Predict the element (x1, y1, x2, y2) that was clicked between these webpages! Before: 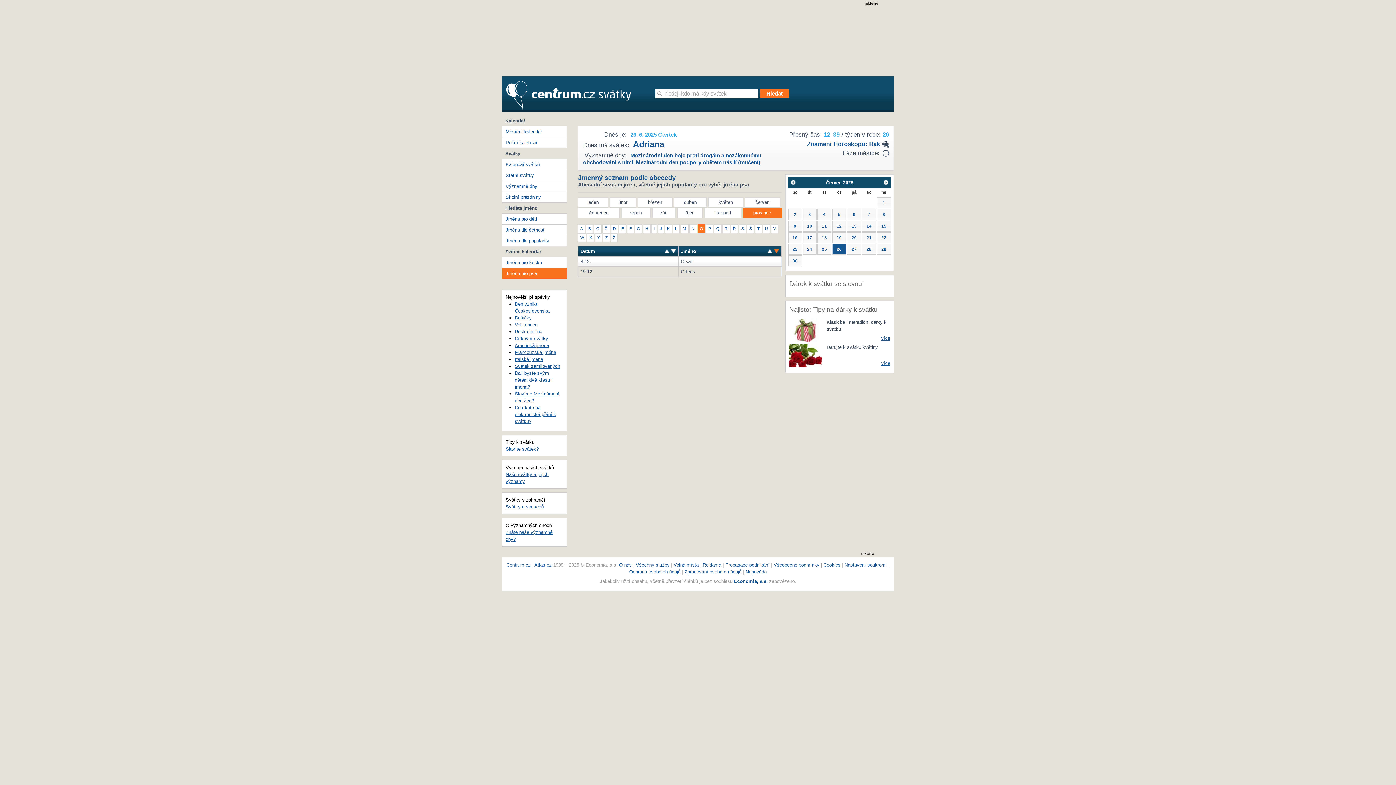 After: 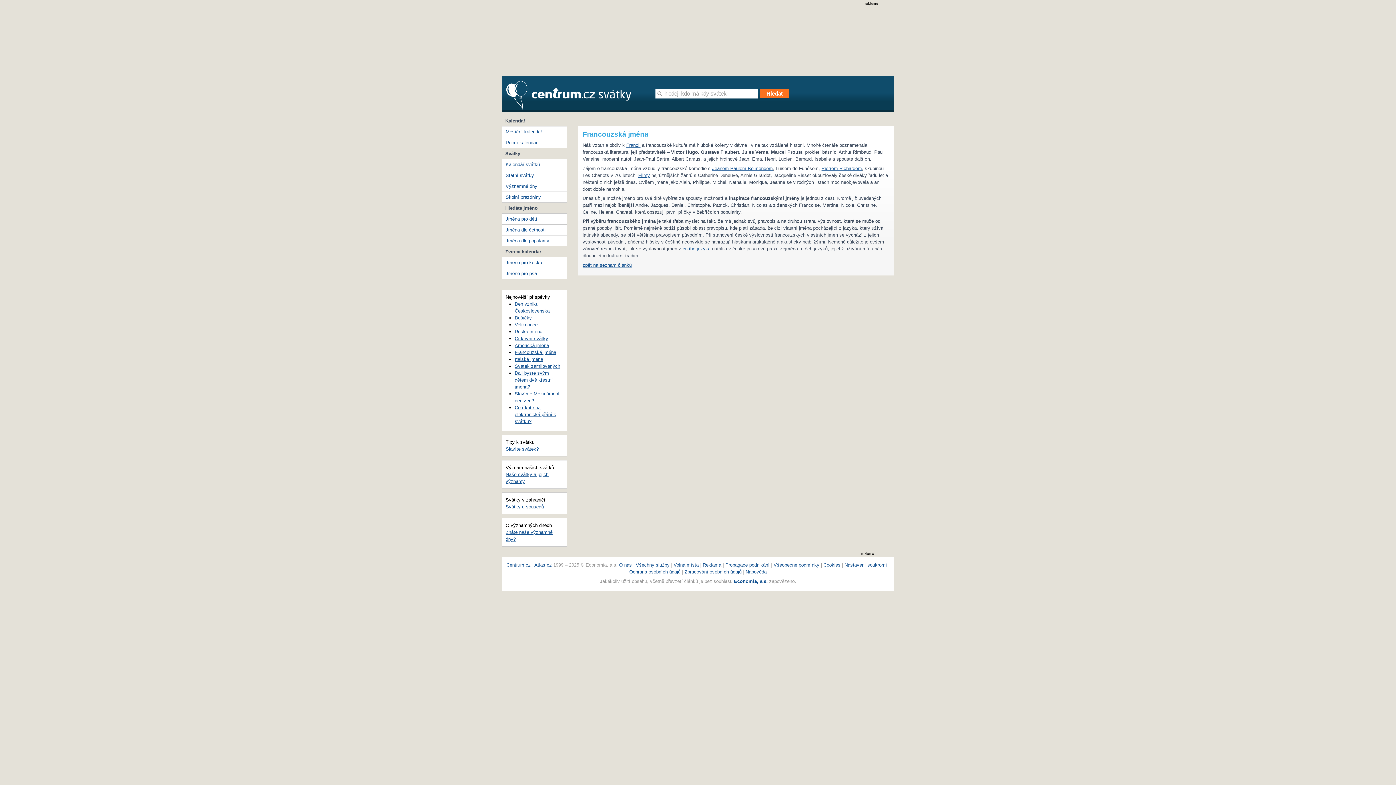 Action: bbox: (514, 349, 556, 355) label: Francouzská jména